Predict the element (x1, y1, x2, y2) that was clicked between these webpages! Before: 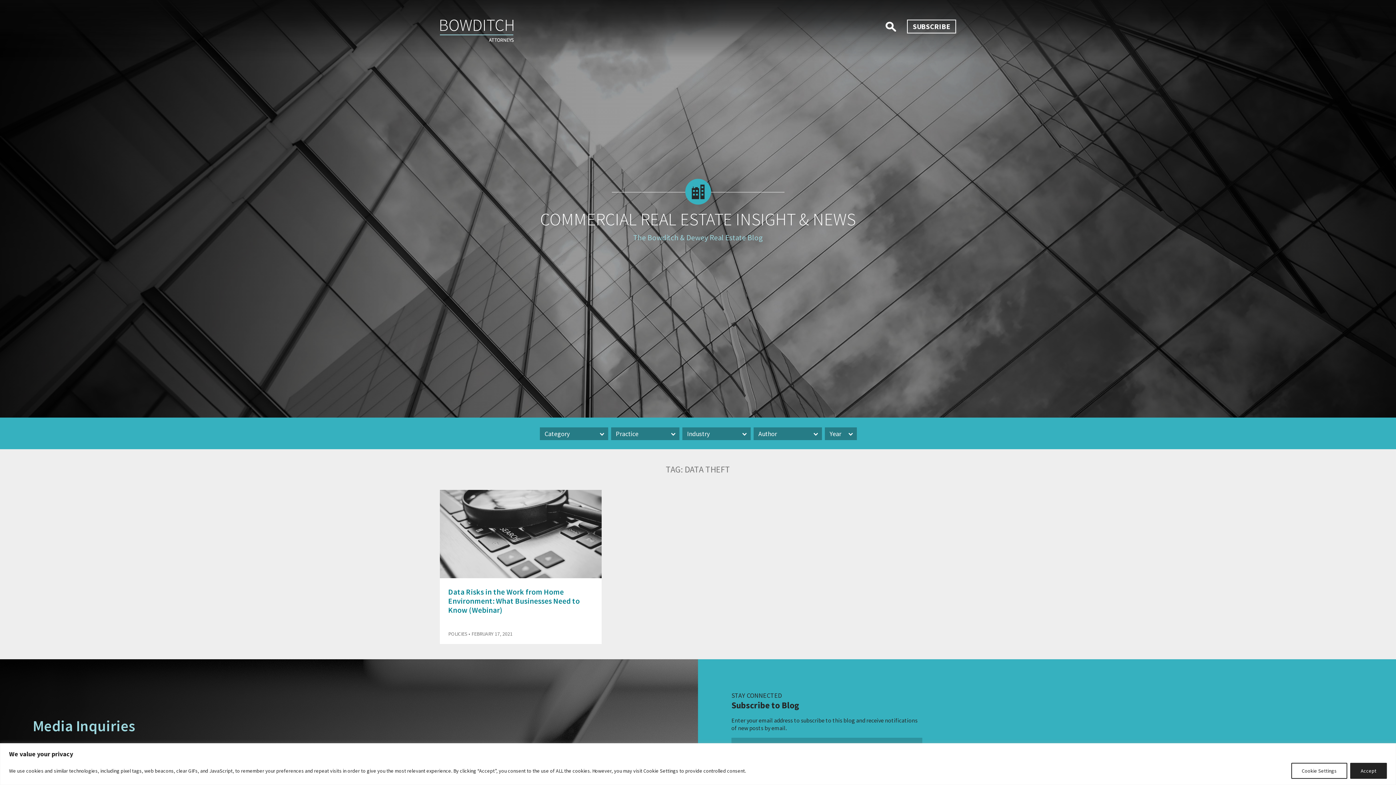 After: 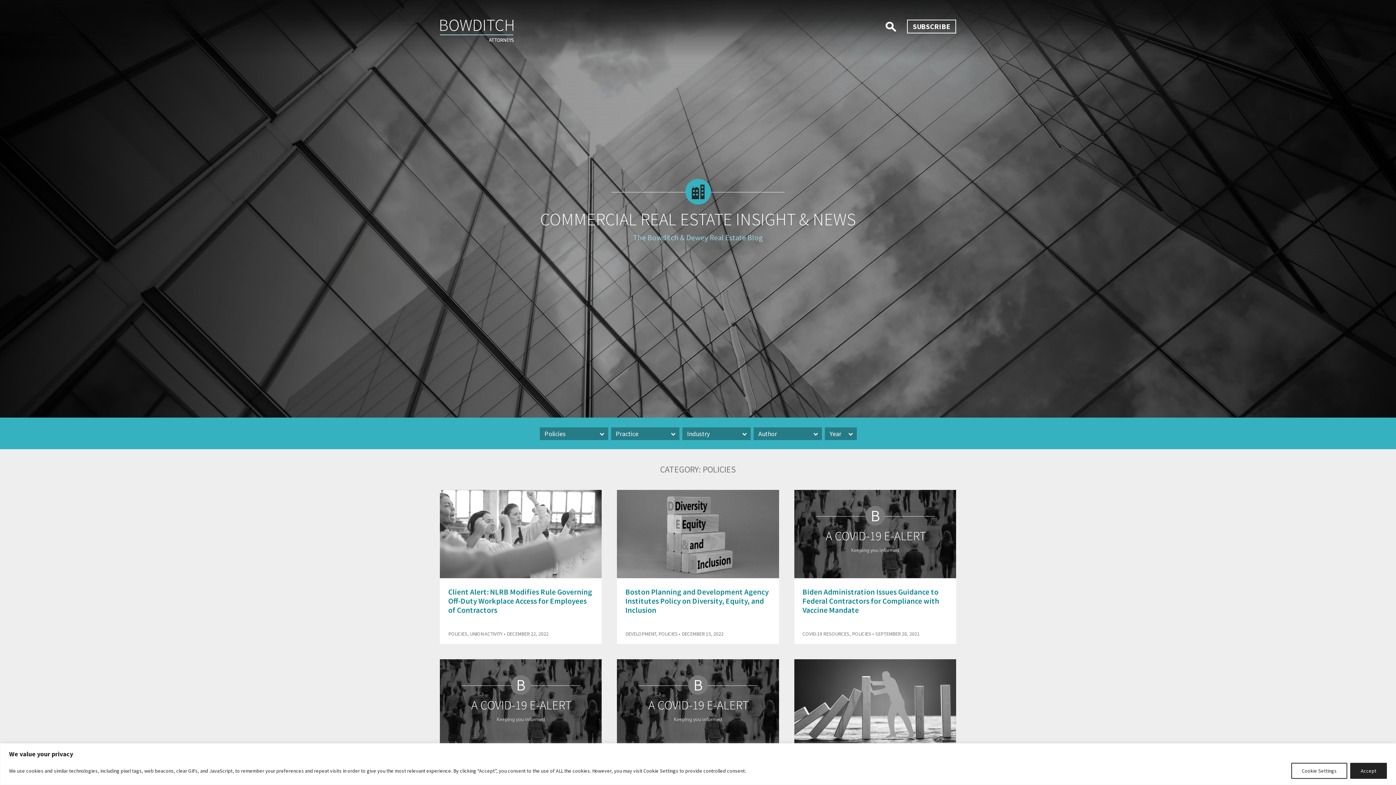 Action: label: POLICIES bbox: (448, 630, 467, 637)